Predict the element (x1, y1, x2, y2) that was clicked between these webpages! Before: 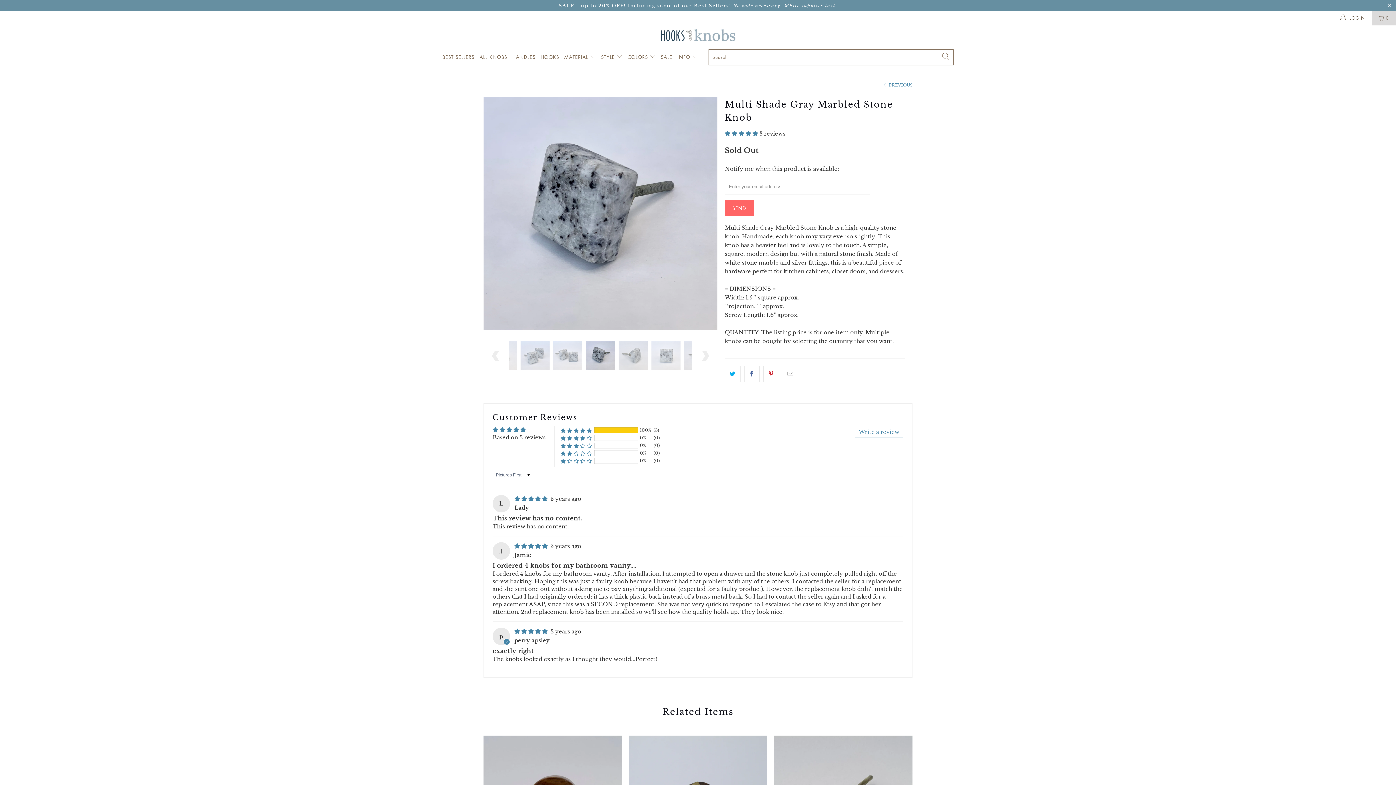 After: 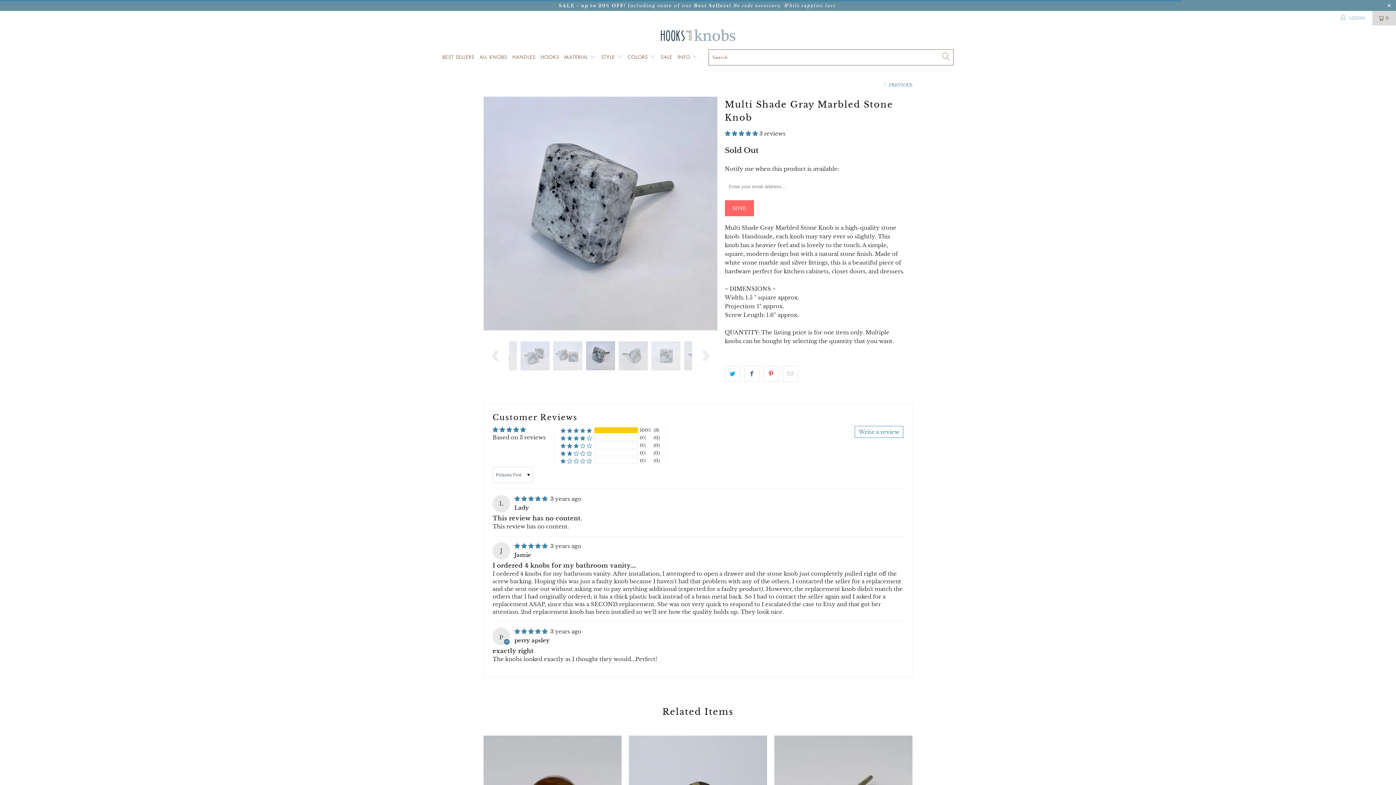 Action: label:  LOGIN bbox: (1339, 10, 1367, 25)